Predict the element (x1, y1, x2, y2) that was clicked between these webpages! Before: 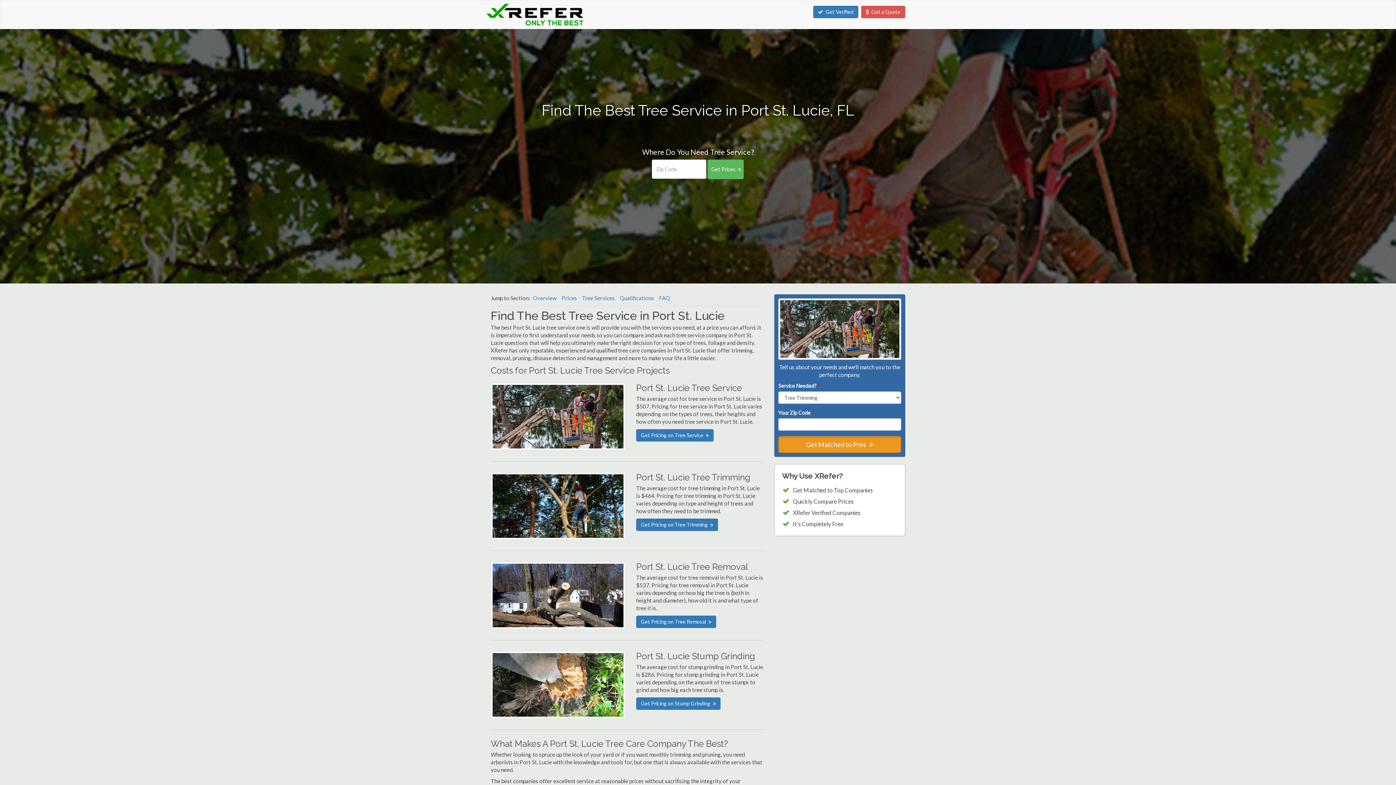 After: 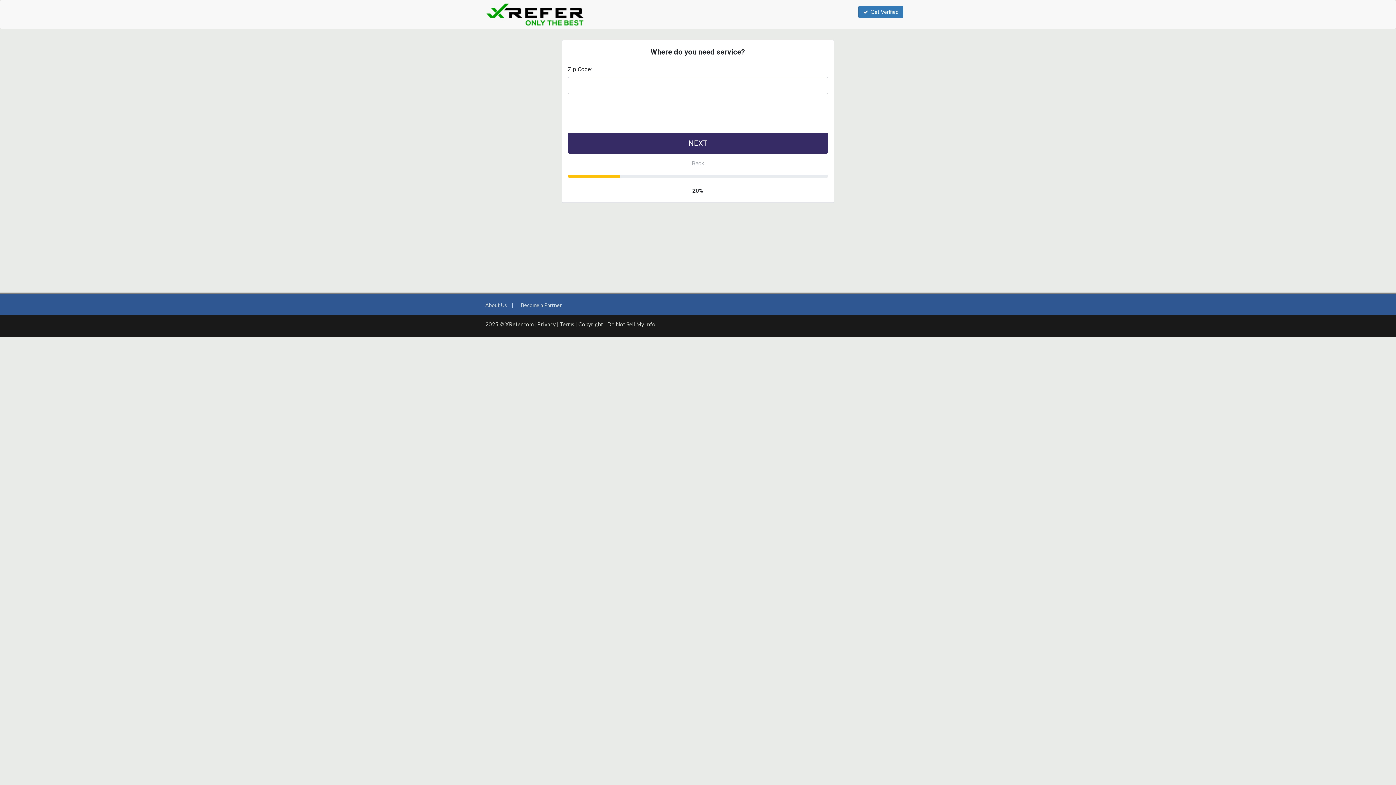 Action: bbox: (861, 5, 905, 18) label: Get a Quote